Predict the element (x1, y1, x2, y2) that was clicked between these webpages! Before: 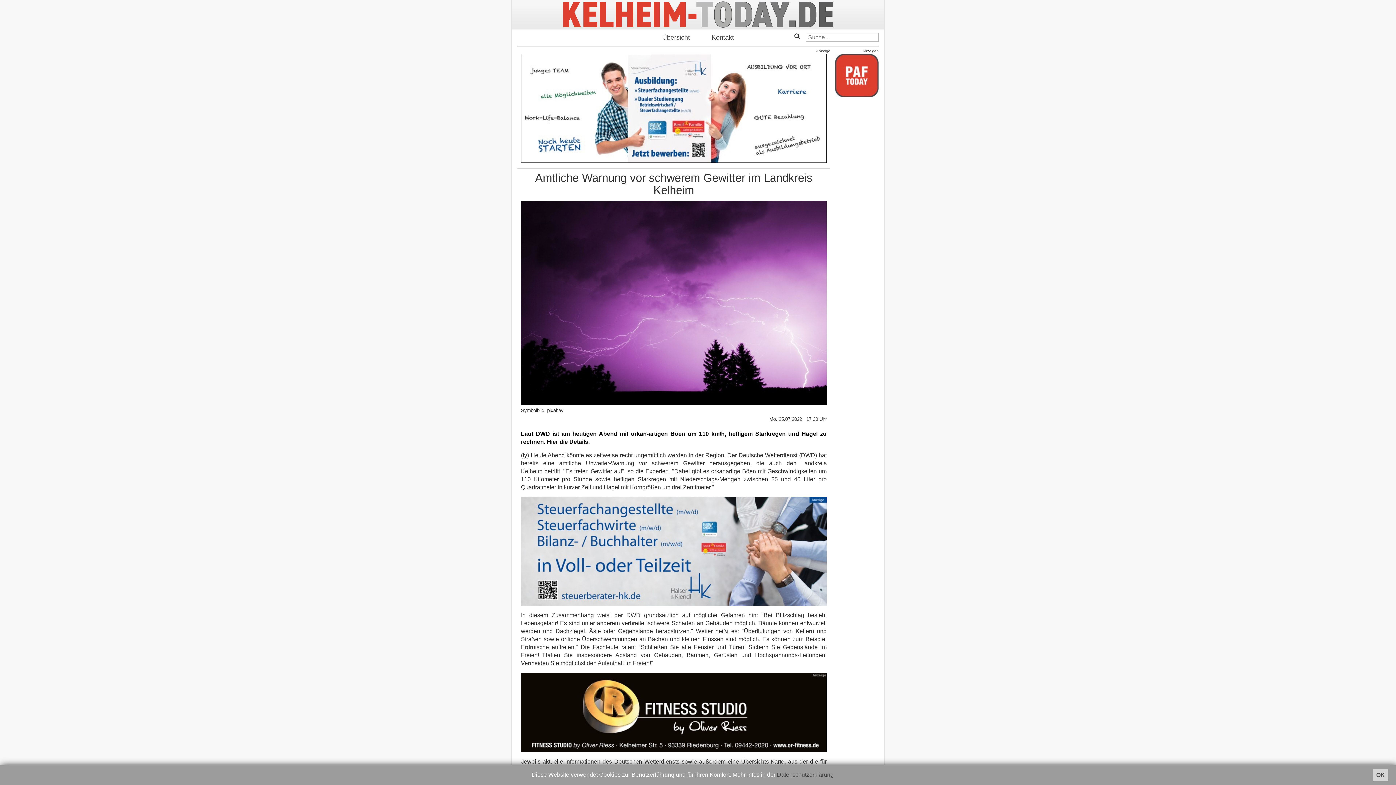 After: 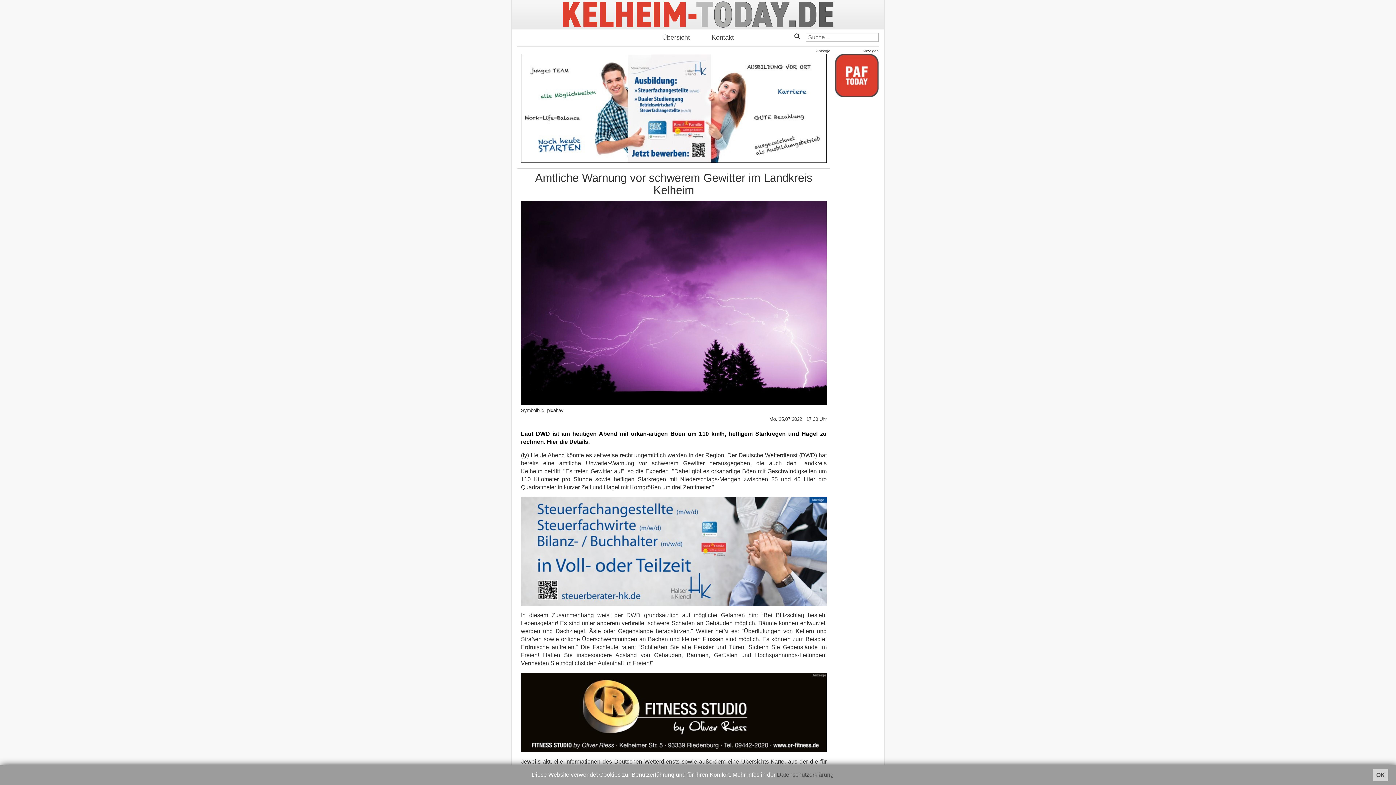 Action: bbox: (521, 549, 826, 553)